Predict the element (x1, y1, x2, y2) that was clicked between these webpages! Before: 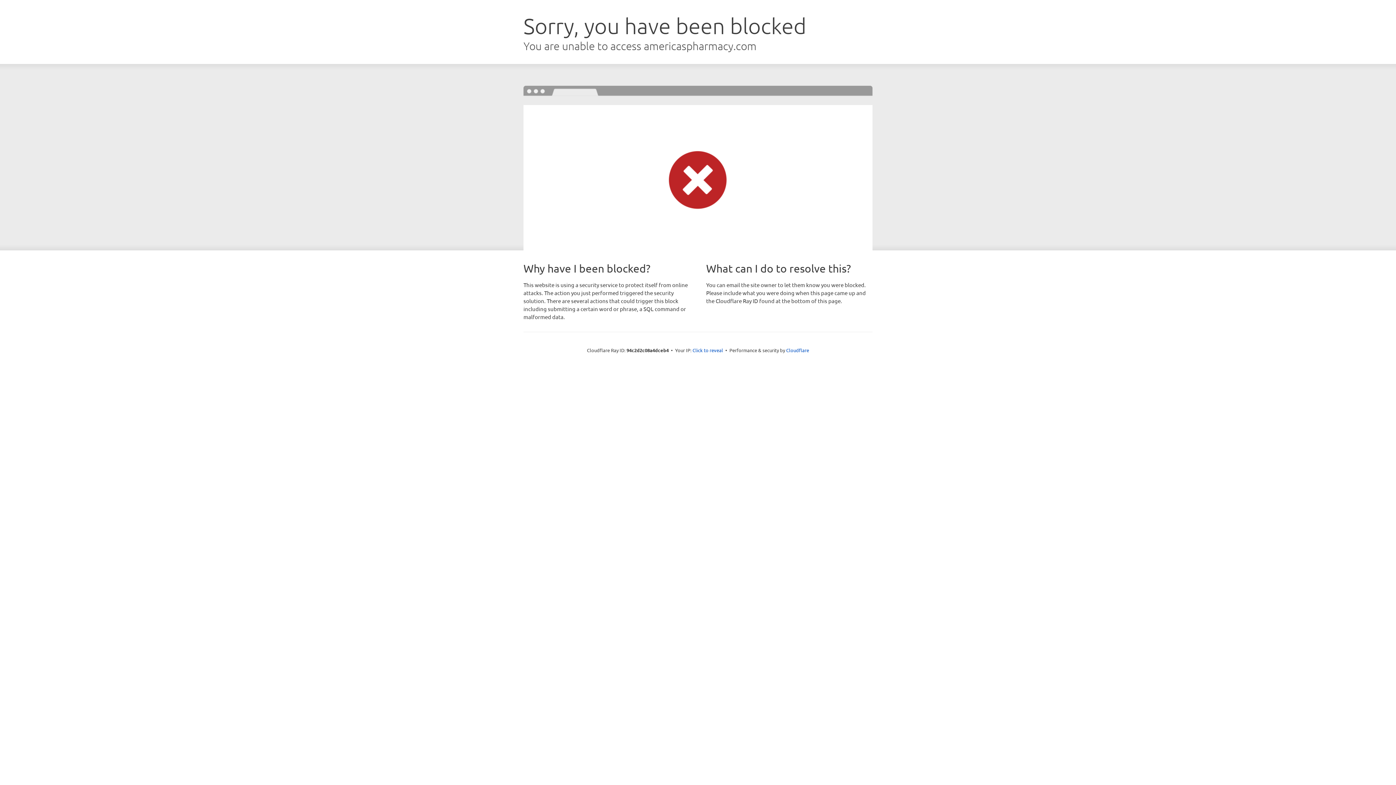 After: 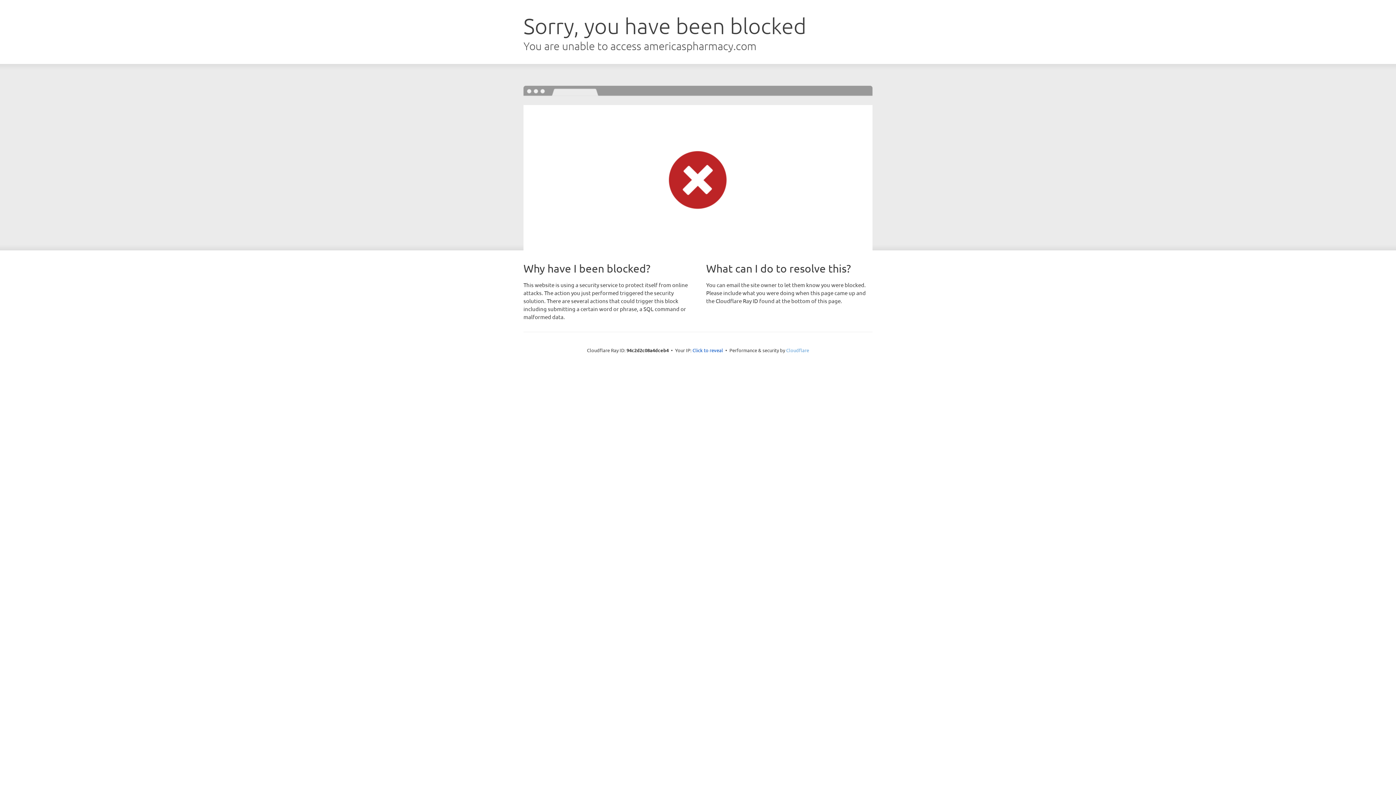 Action: label: Cloudflare bbox: (786, 347, 809, 353)